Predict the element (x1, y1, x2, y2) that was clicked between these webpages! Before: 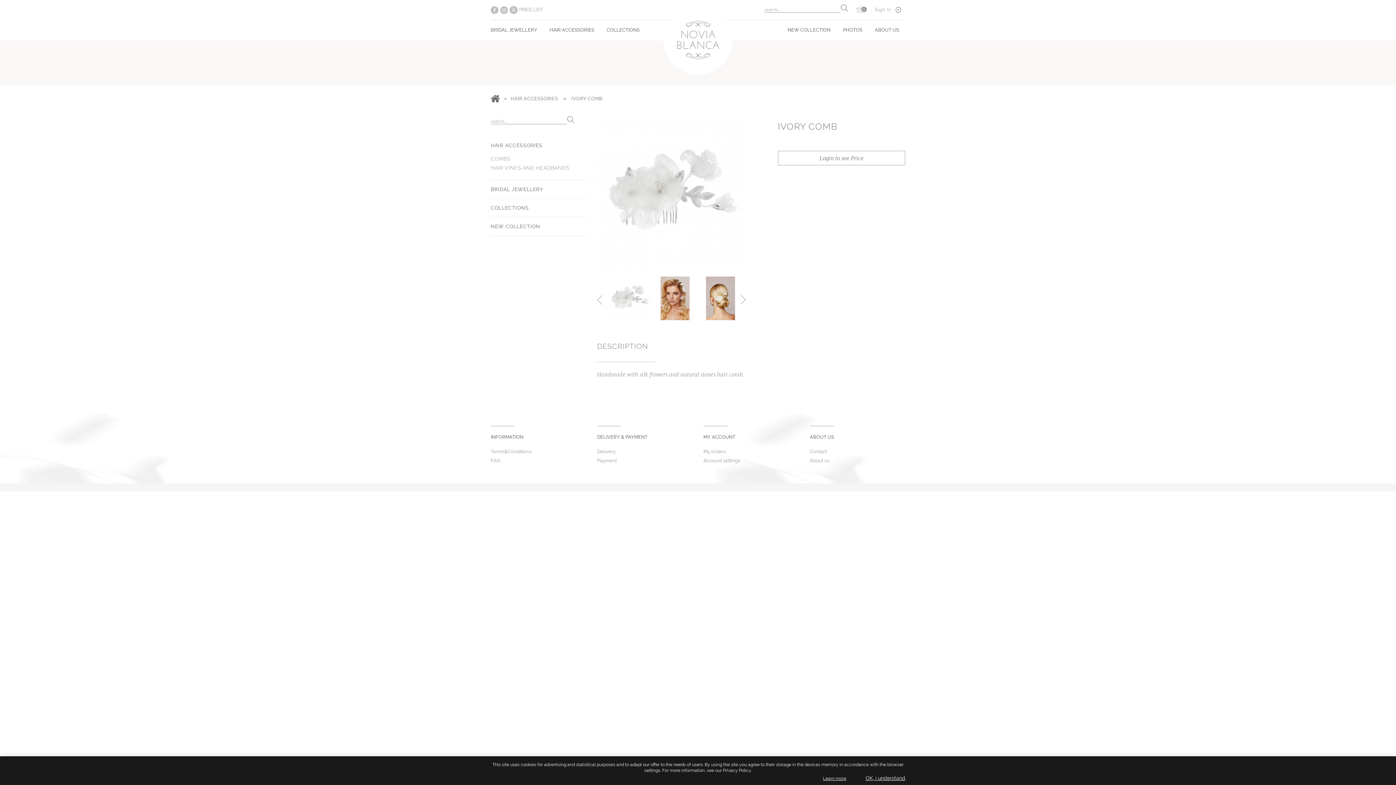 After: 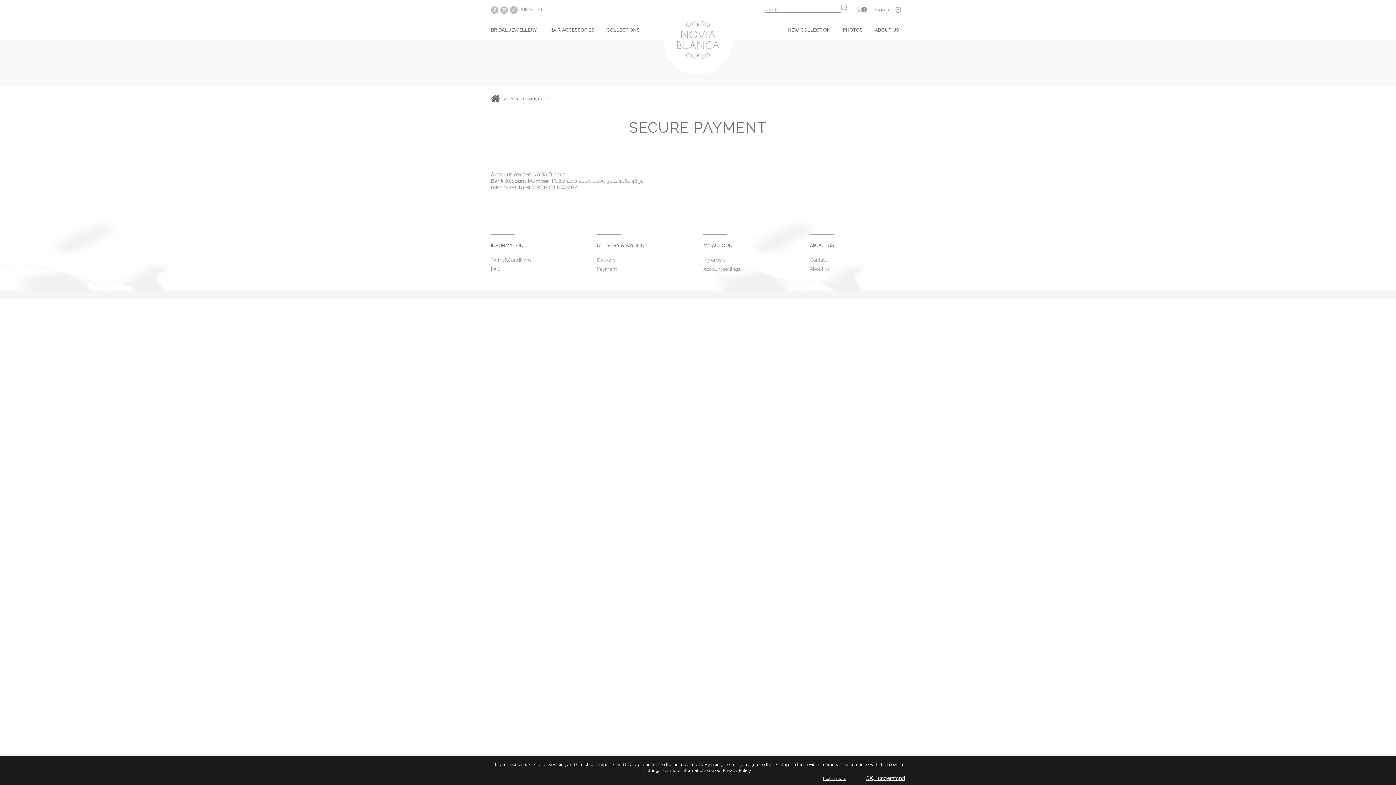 Action: label: Payment bbox: (597, 458, 616, 463)